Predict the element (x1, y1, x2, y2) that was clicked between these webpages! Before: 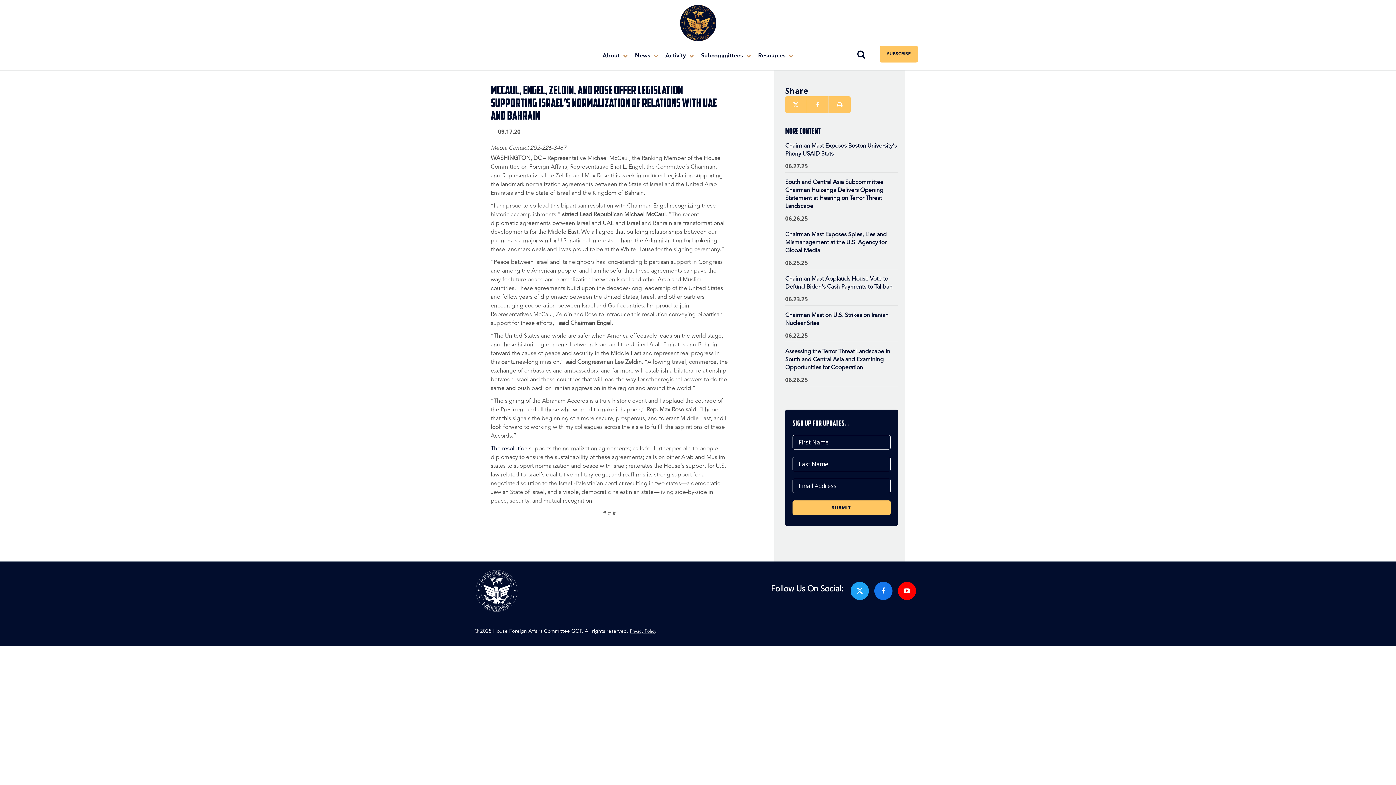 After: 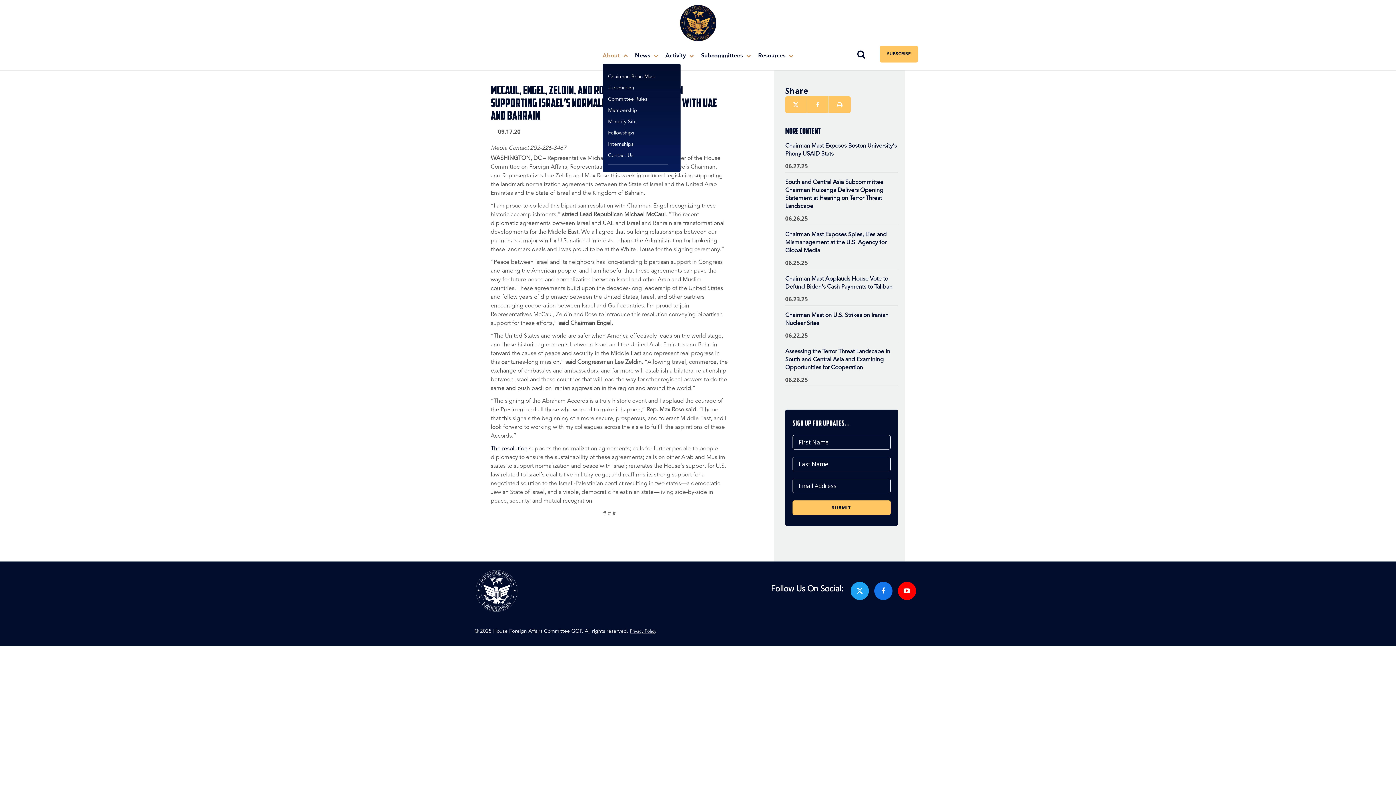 Action: label: About  bbox: (602, 48, 627, 63)